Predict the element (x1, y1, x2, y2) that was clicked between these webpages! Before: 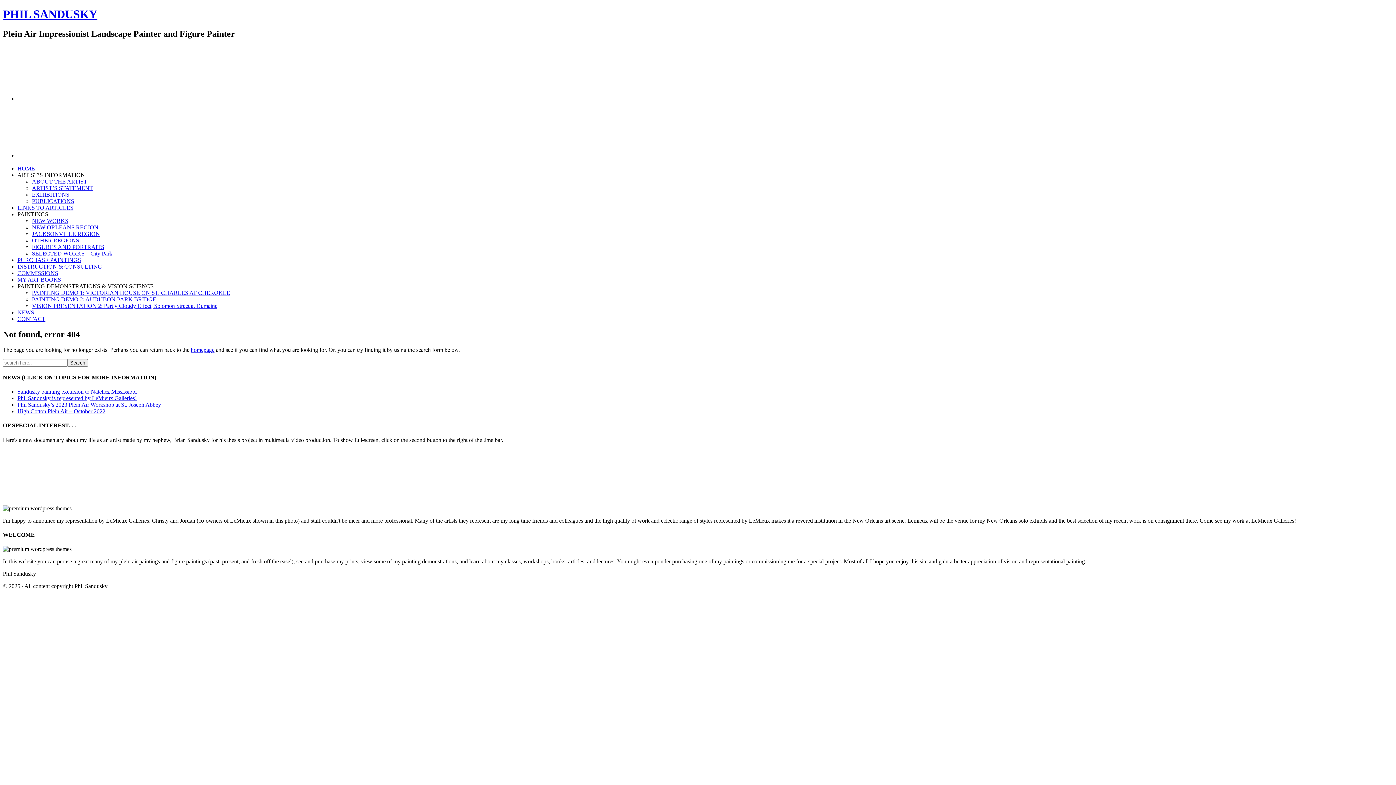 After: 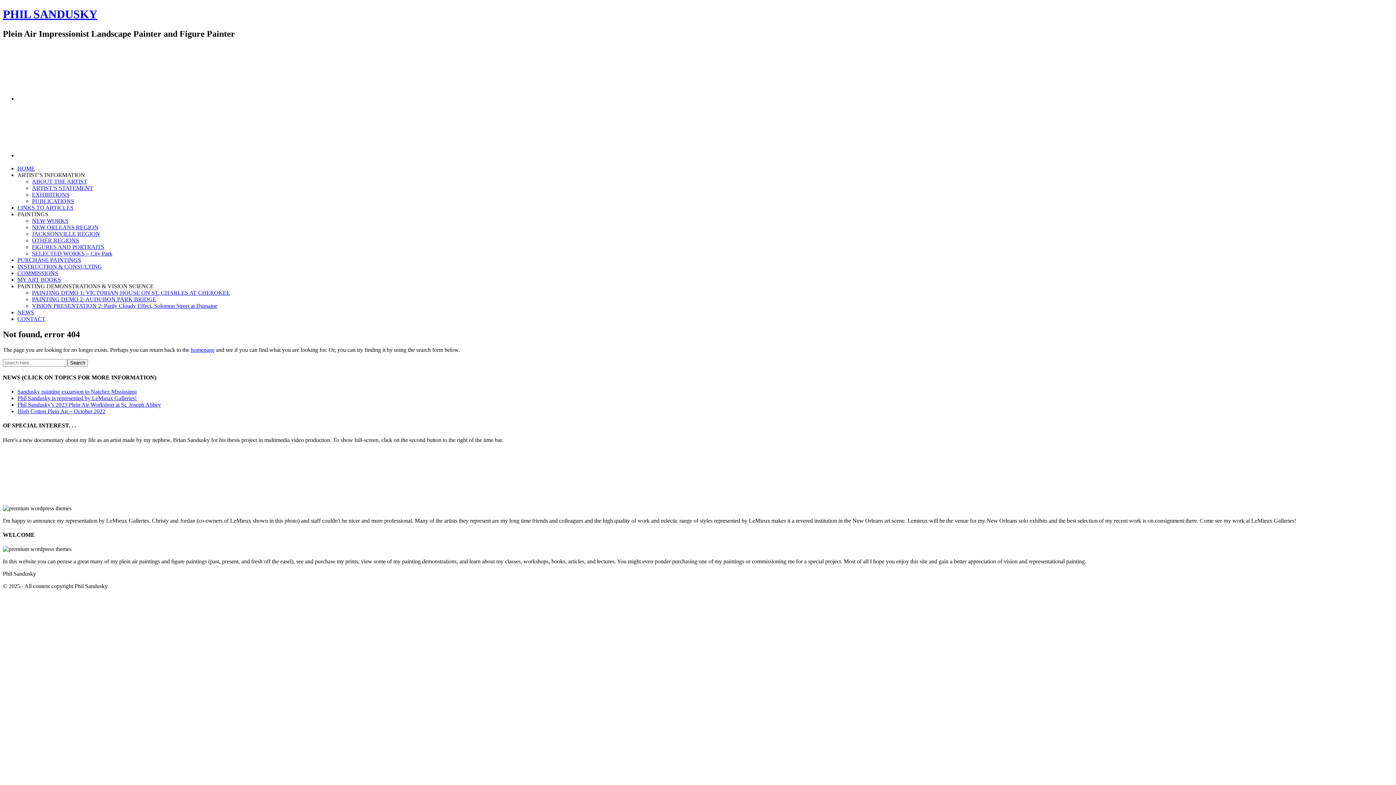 Action: label: PAINTINGS bbox: (17, 211, 48, 217)